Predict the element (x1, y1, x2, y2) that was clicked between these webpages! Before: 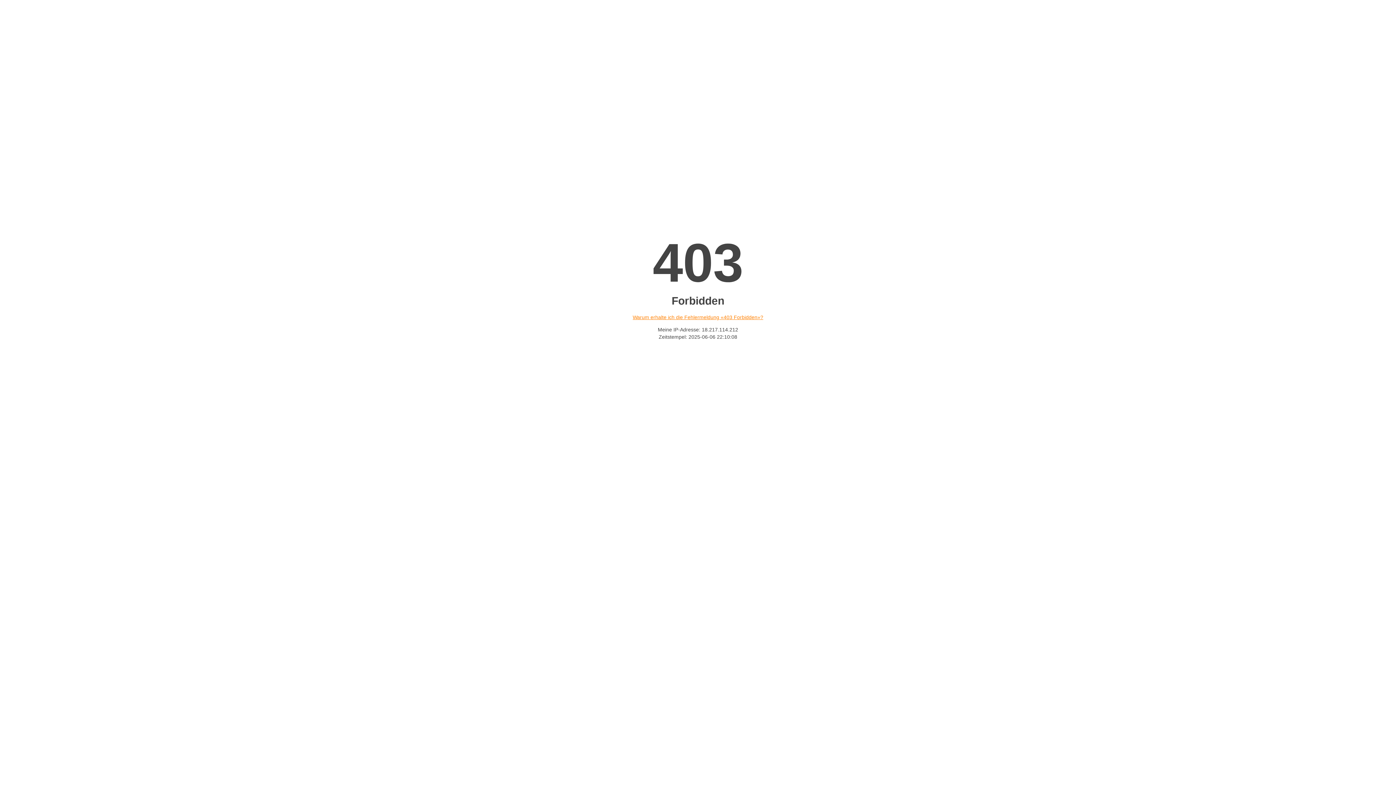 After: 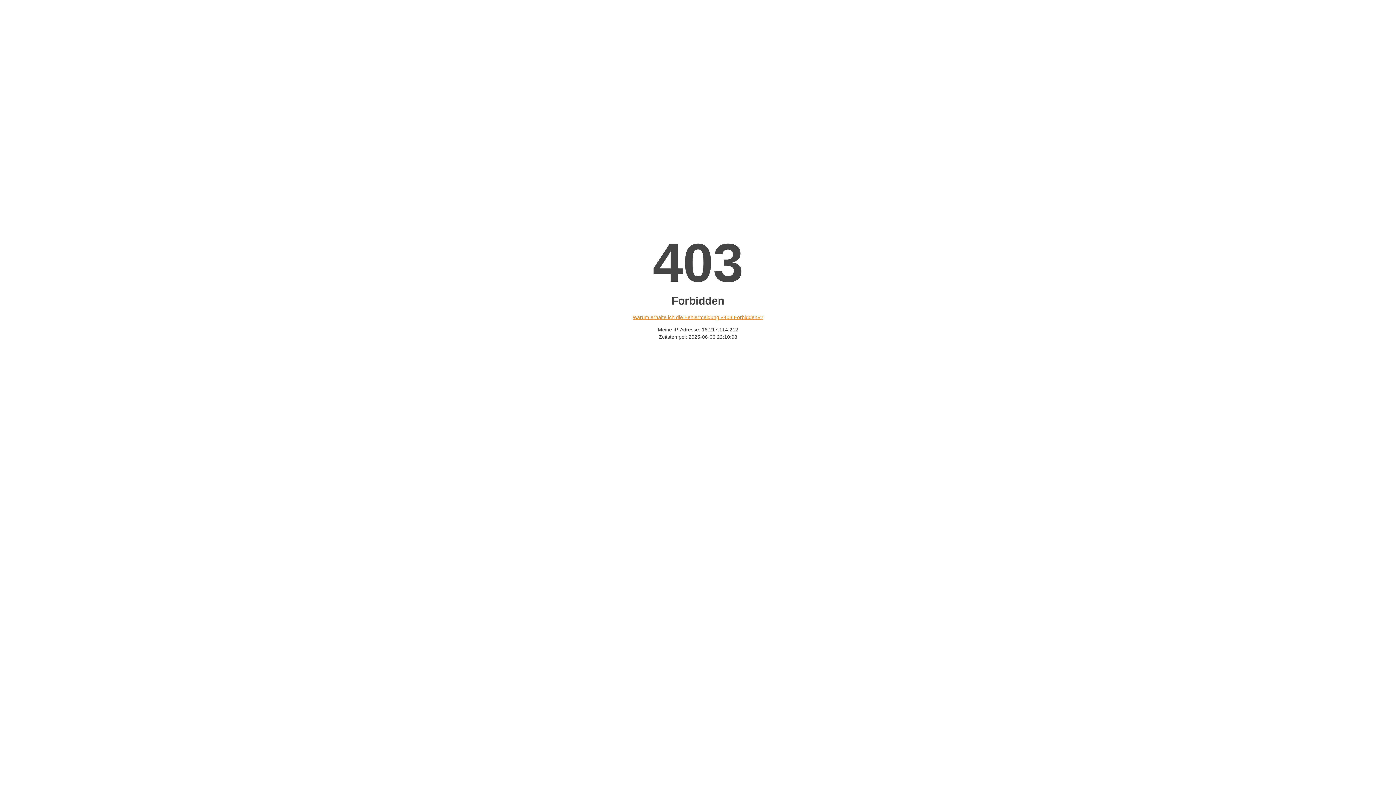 Action: bbox: (632, 314, 763, 320) label: Warum erhalte ich die Fehlermeldung «403 Forbidden»?